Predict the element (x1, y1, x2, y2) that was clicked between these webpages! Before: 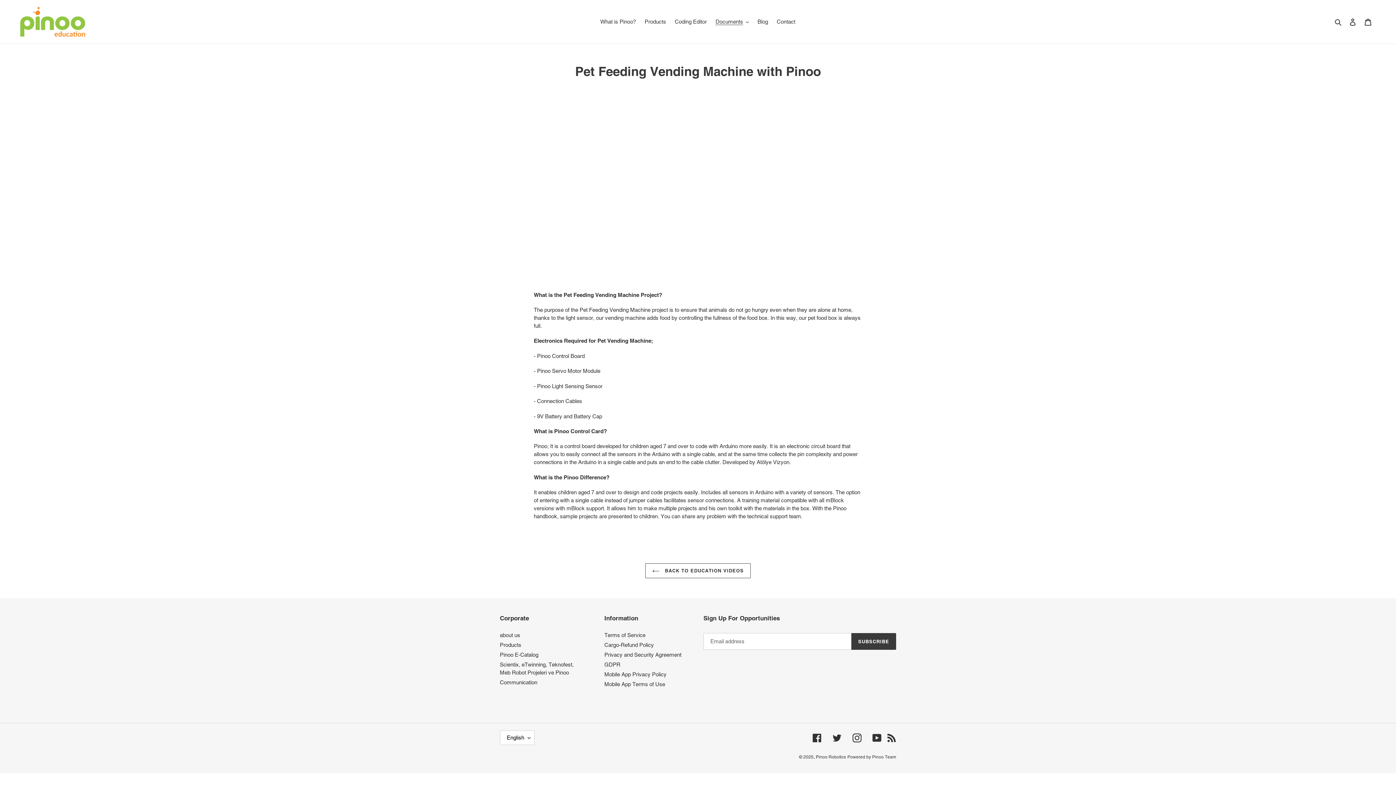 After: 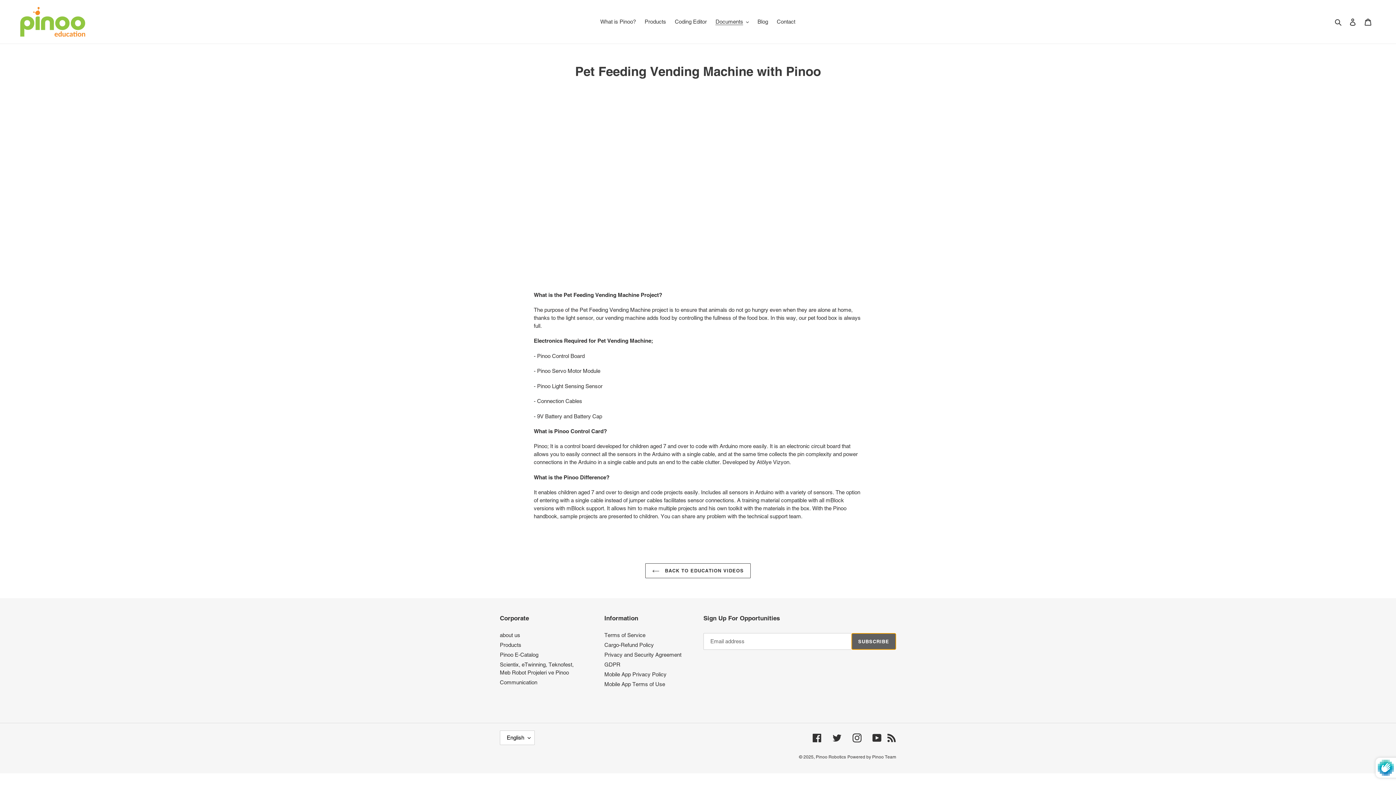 Action: bbox: (851, 633, 896, 650) label: SUBSCRIBE